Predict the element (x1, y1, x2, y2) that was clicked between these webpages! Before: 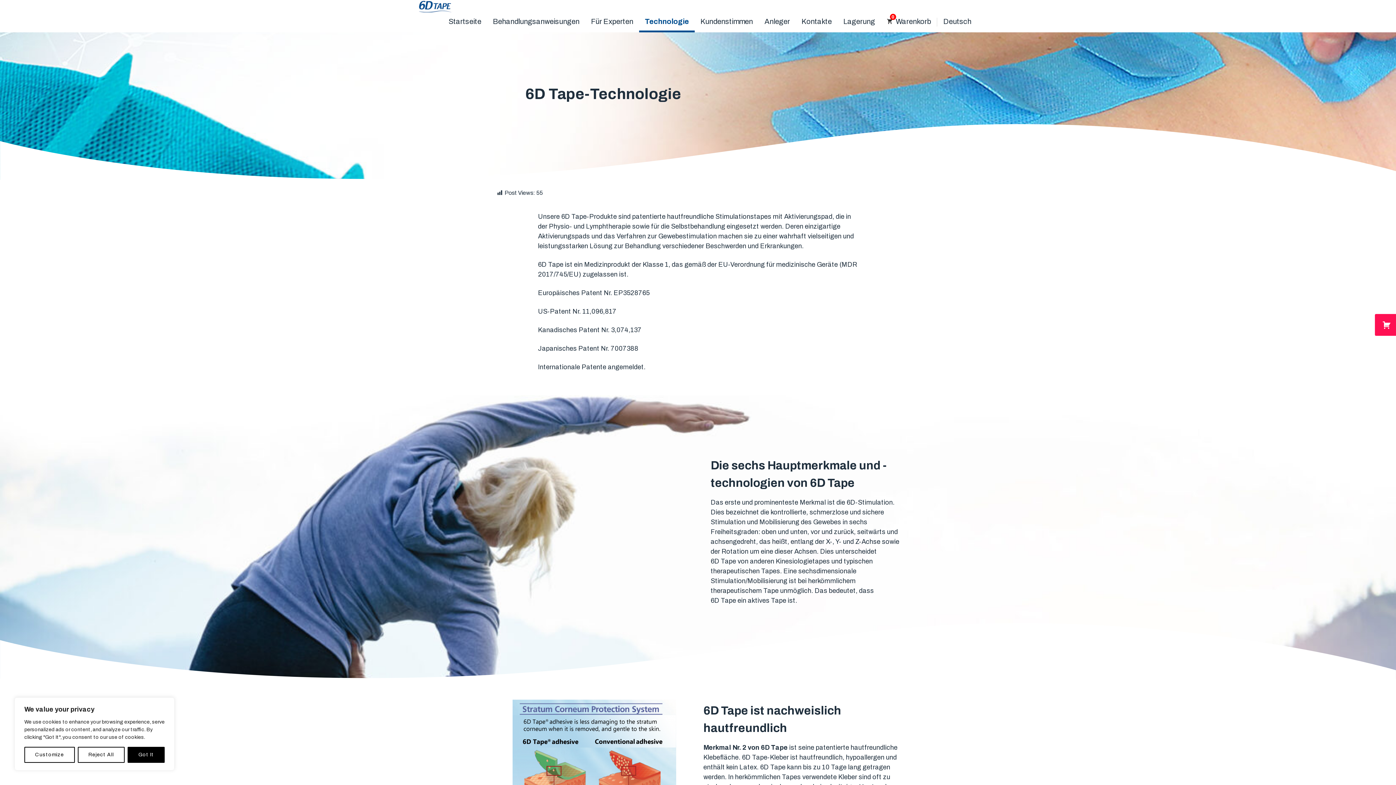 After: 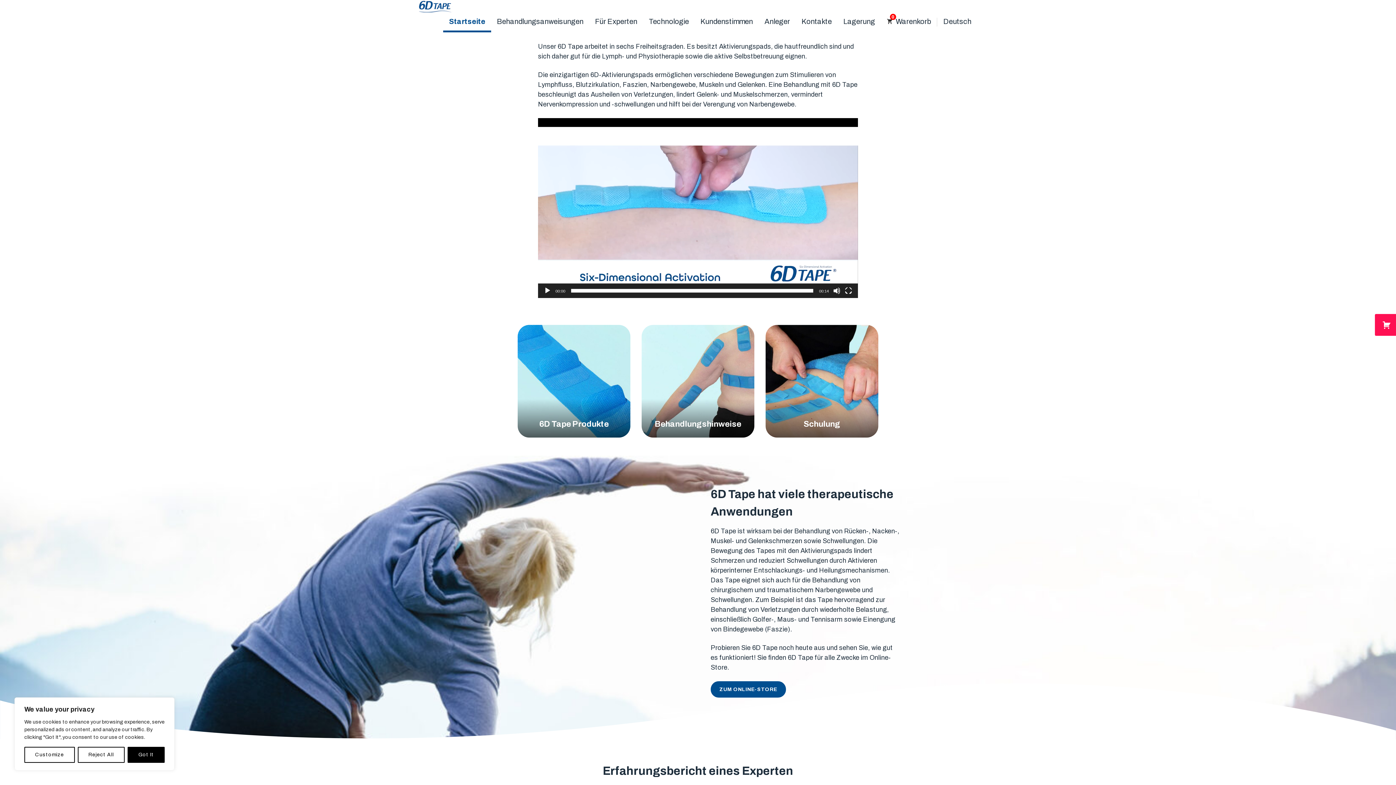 Action: bbox: (442, 12, 487, 30) label: Startseite